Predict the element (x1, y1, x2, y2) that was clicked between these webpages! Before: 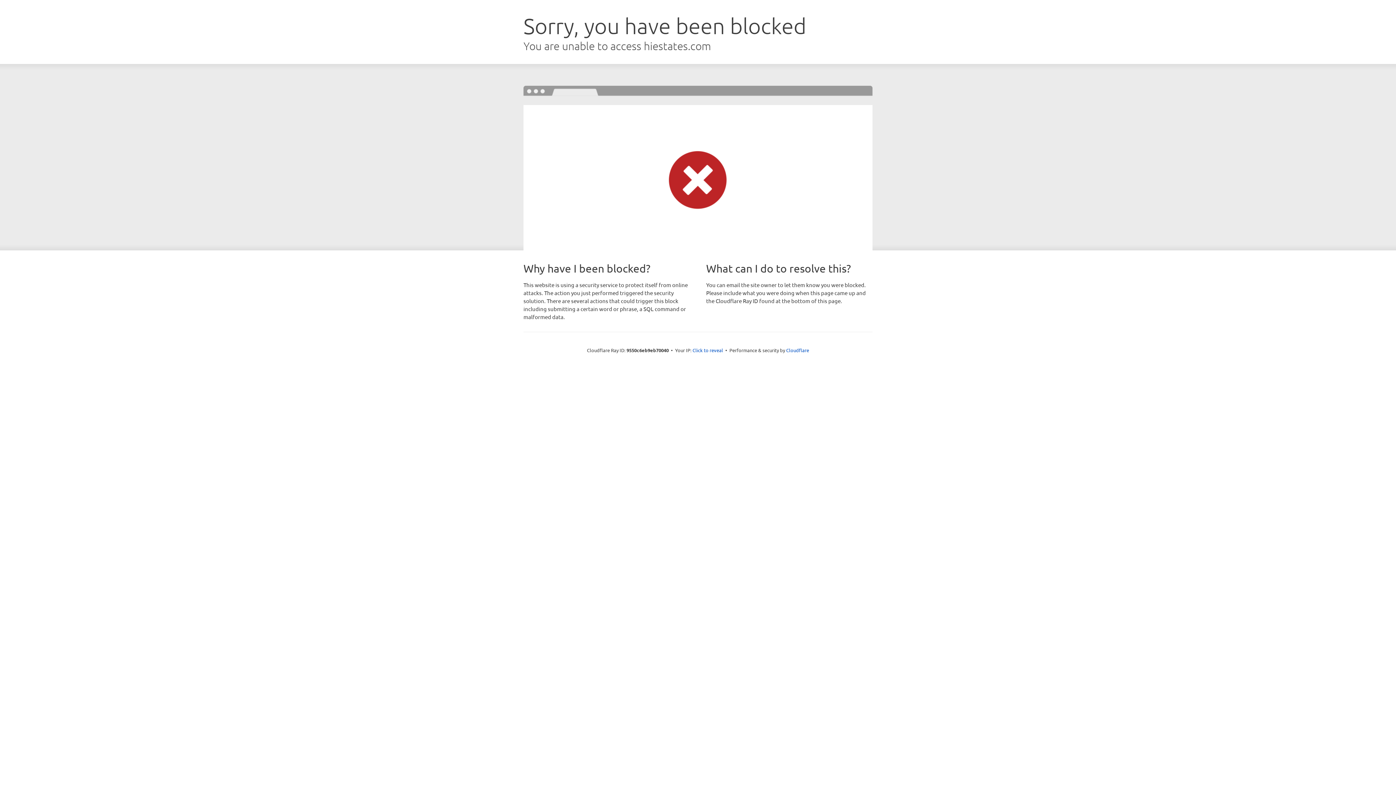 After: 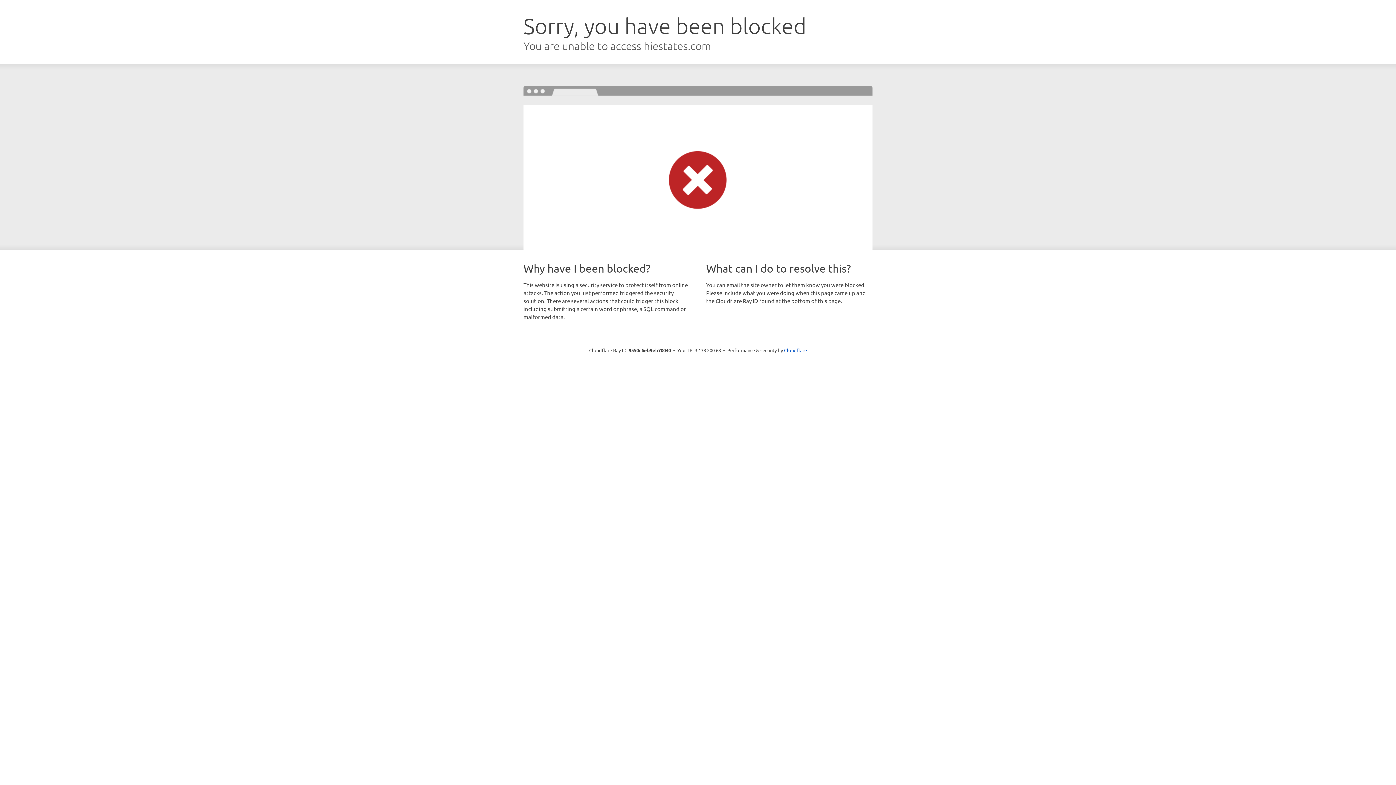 Action: label: Click to reveal bbox: (692, 346, 723, 353)